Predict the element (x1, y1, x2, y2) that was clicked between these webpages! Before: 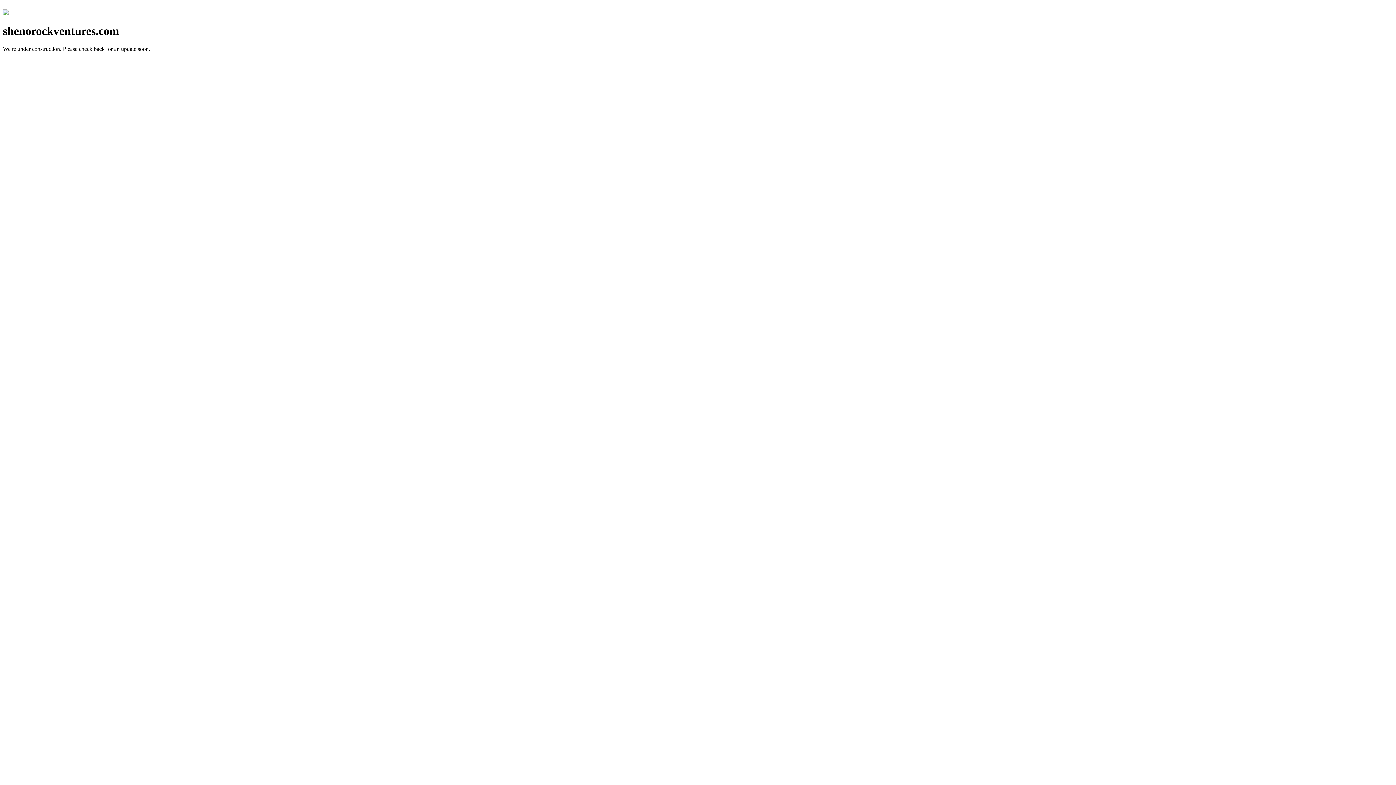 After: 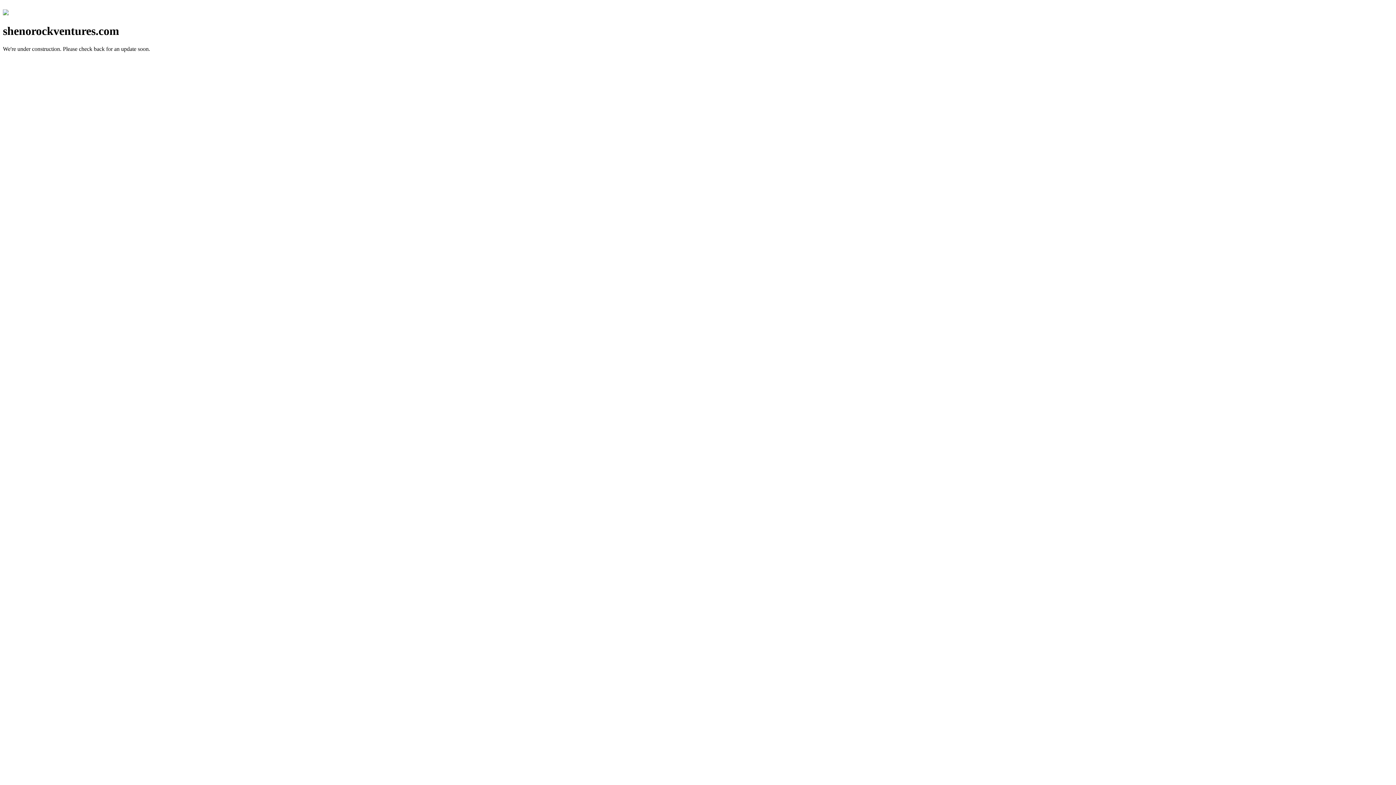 Action: bbox: (2, 10, 8, 16)